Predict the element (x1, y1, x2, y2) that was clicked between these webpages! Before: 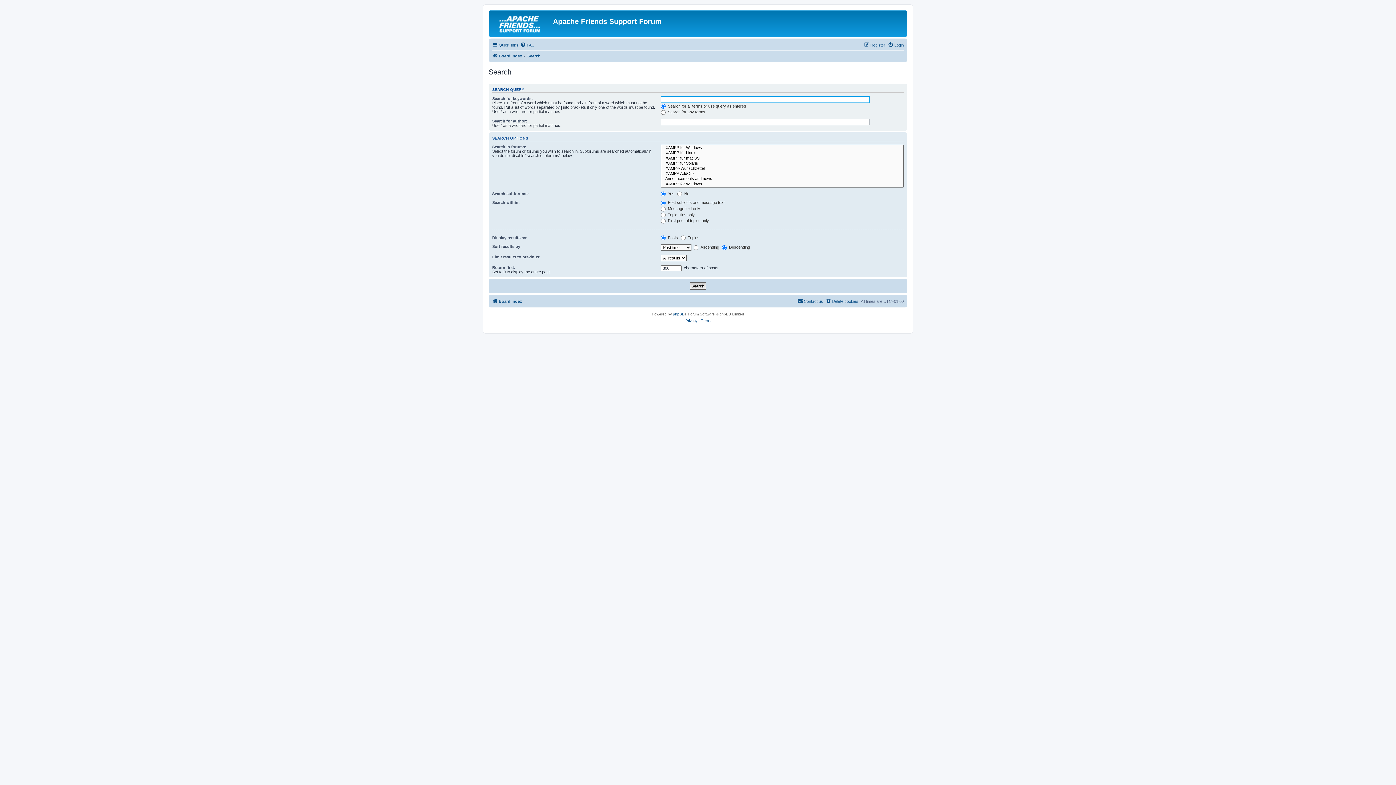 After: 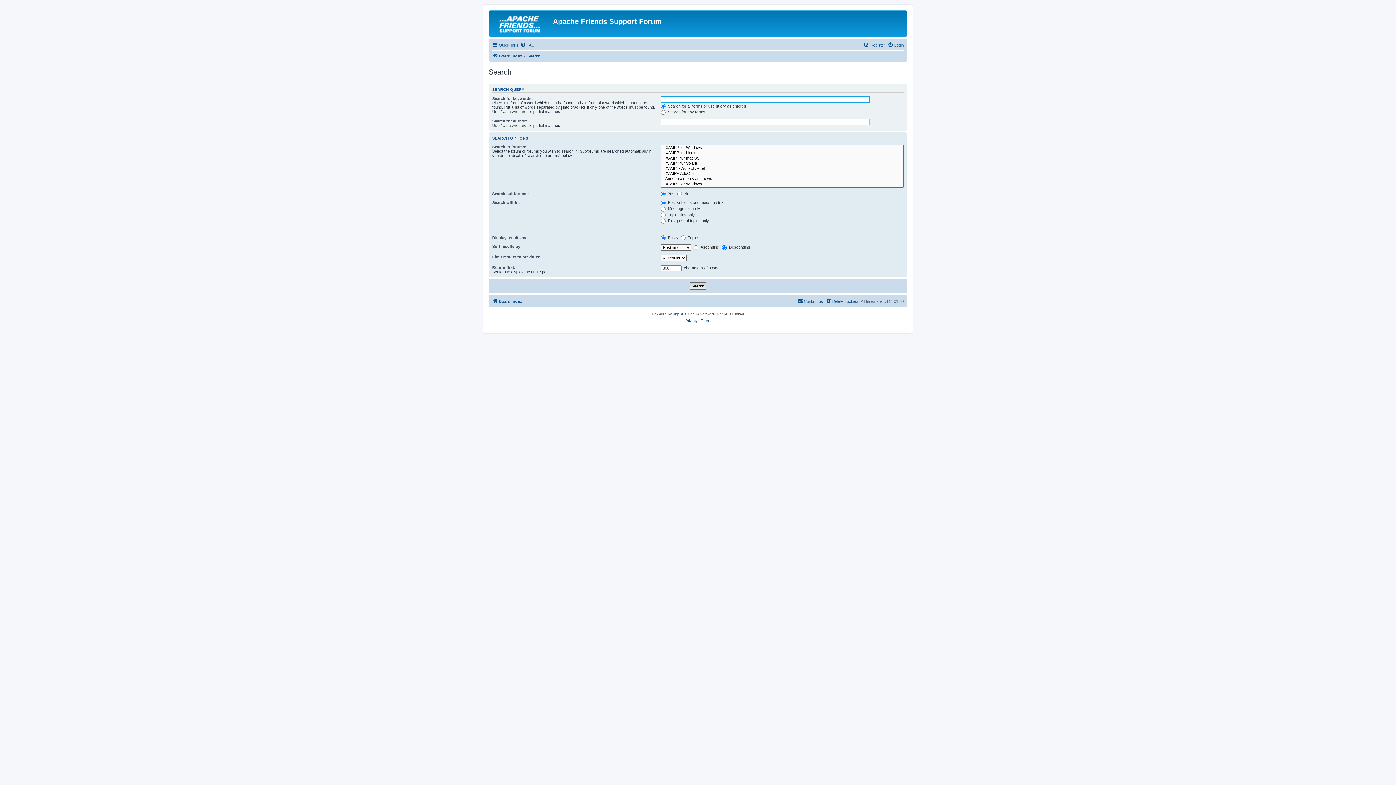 Action: label: Search bbox: (527, 51, 540, 60)